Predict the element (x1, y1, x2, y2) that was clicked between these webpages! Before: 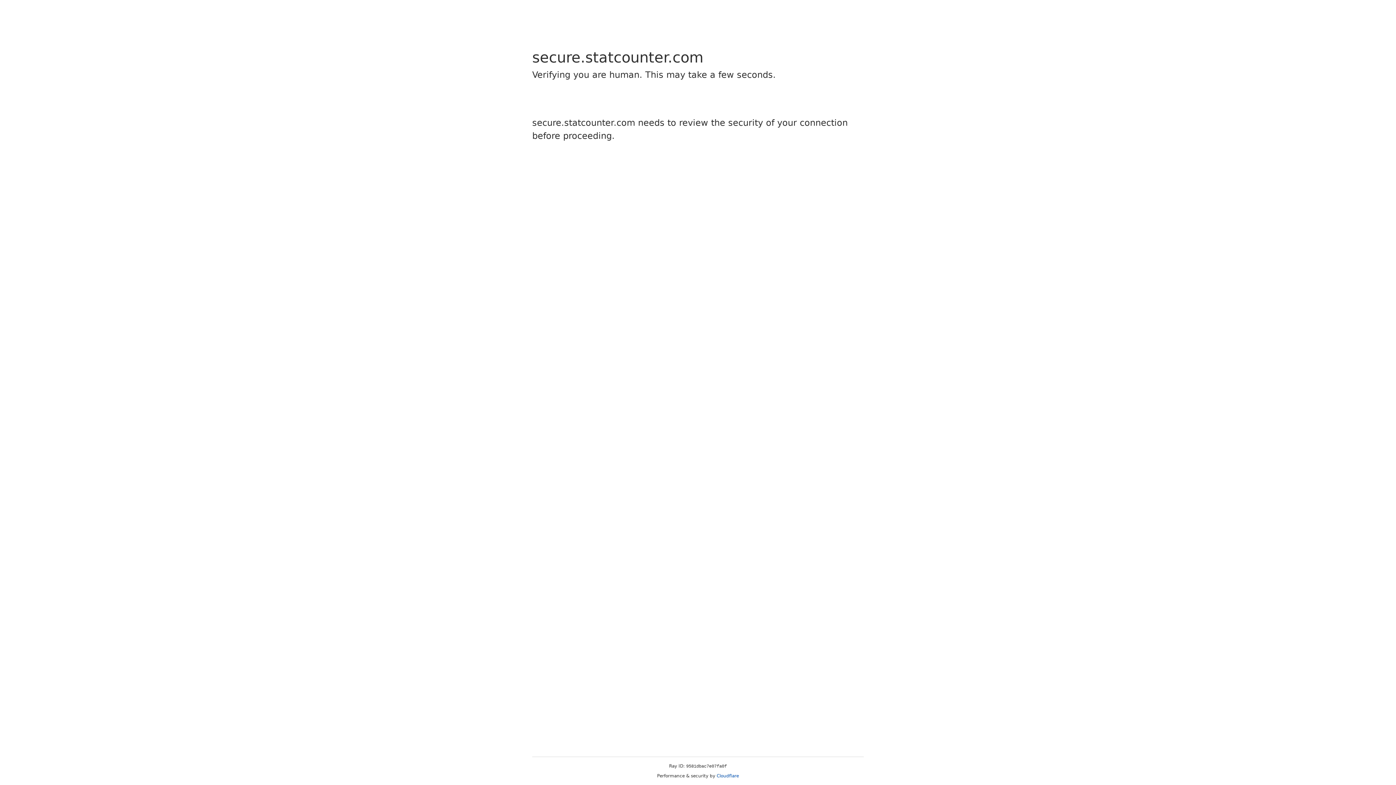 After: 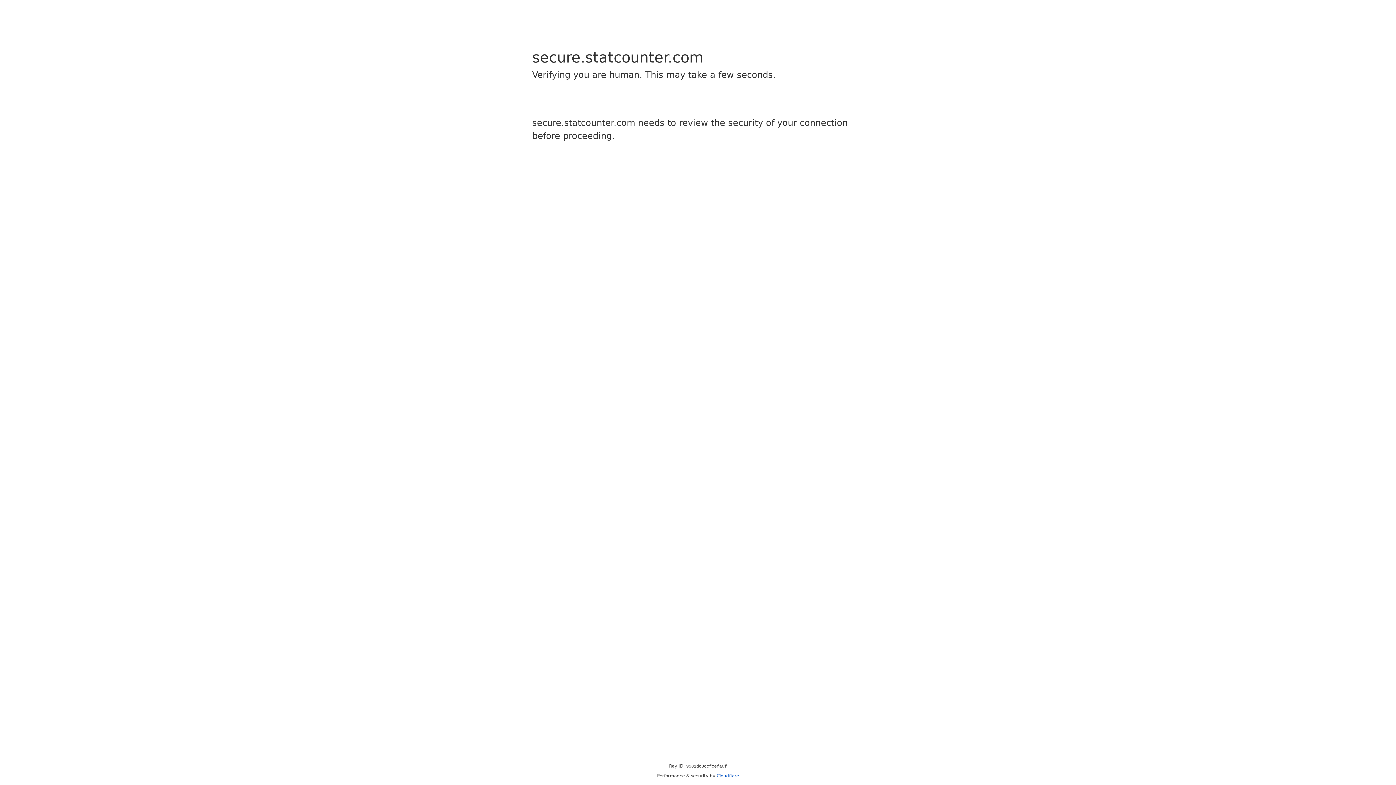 Action: label: Cloudflare bbox: (716, 773, 739, 778)